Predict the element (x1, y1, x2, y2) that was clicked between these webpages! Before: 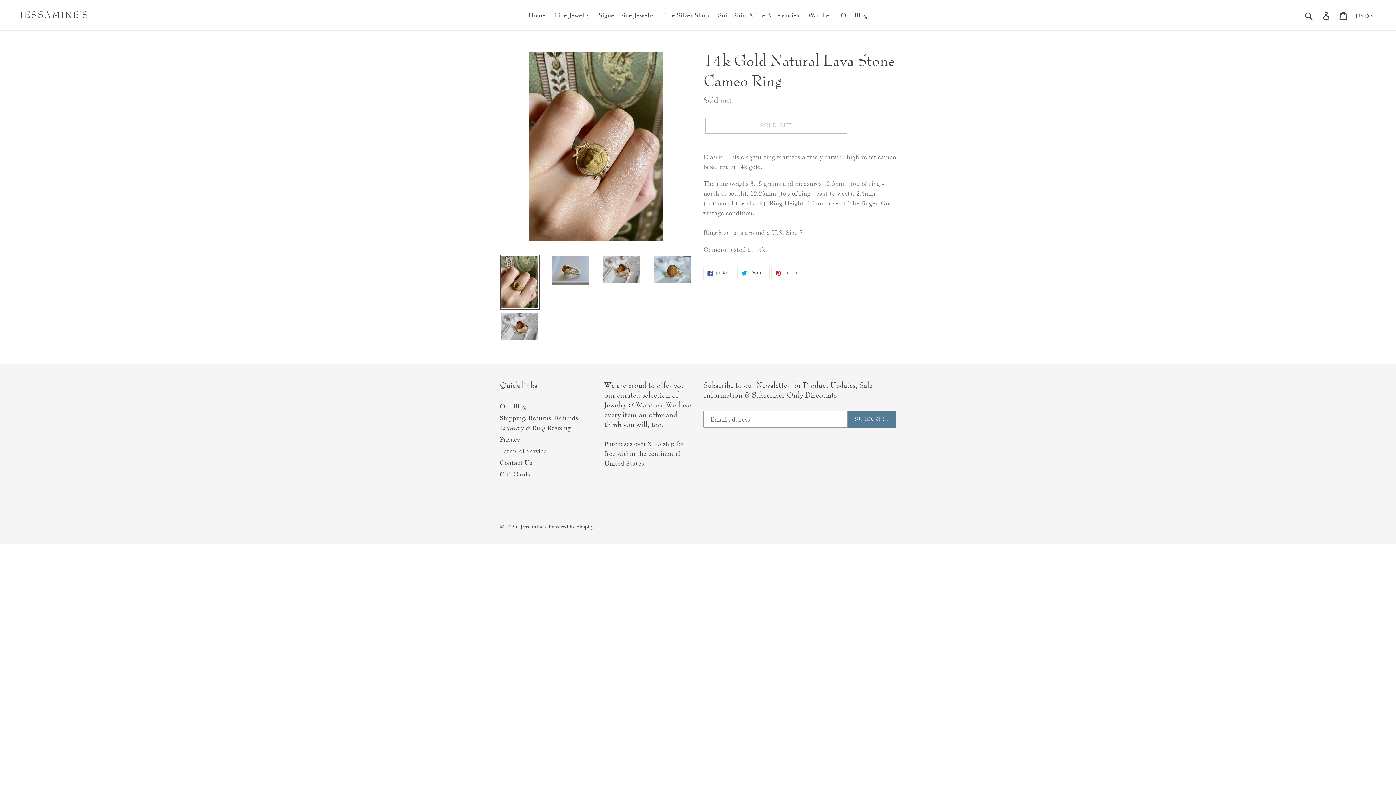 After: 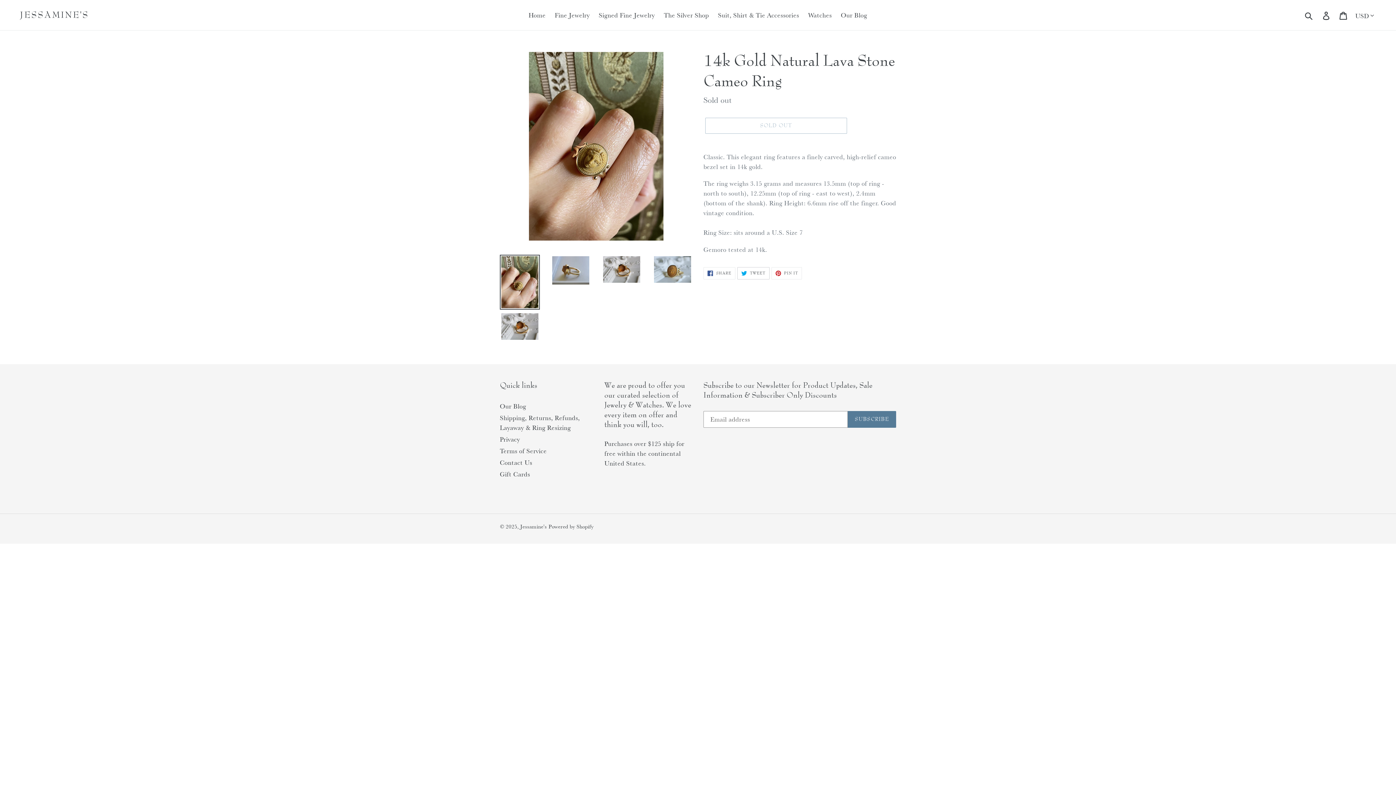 Action: label:  TWEET
TWEET ON TWITTER bbox: (737, 267, 769, 279)